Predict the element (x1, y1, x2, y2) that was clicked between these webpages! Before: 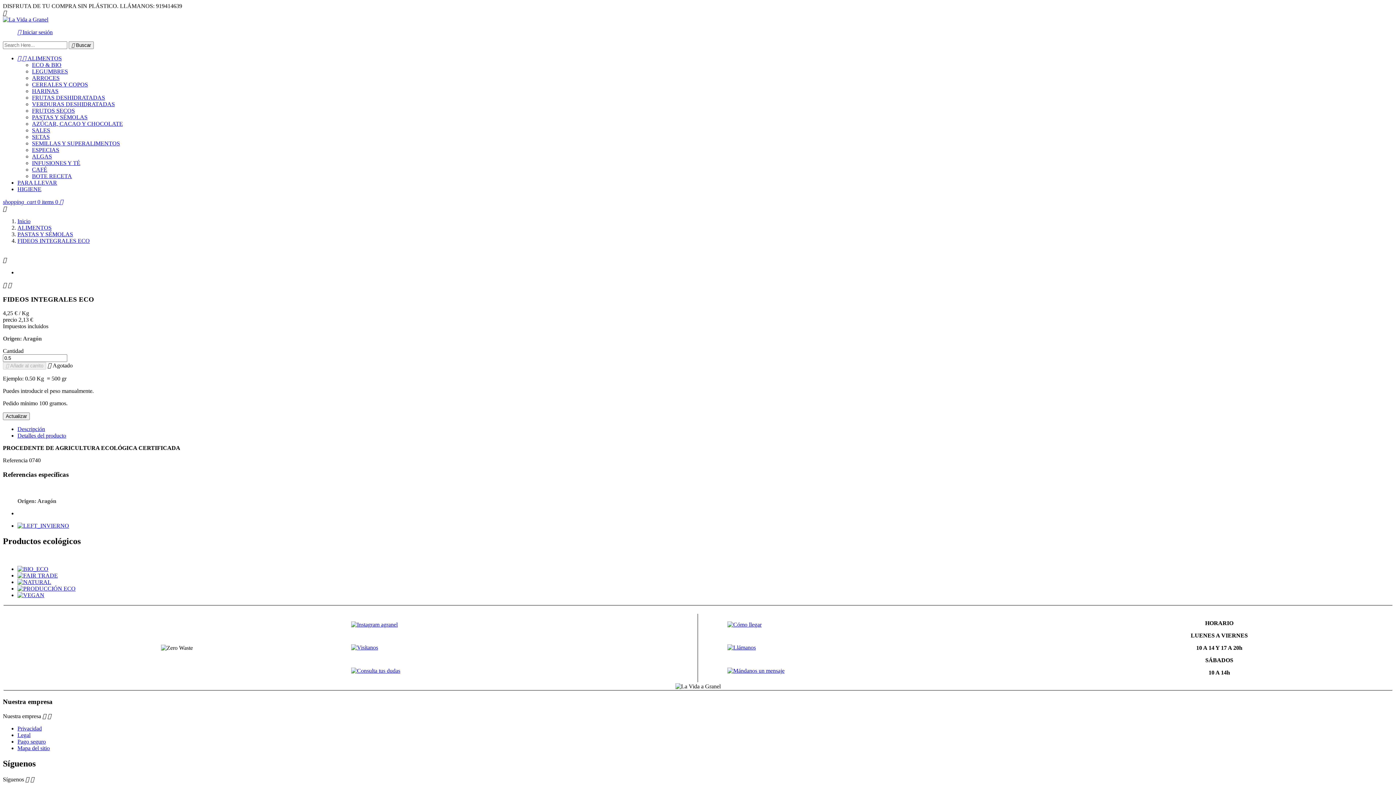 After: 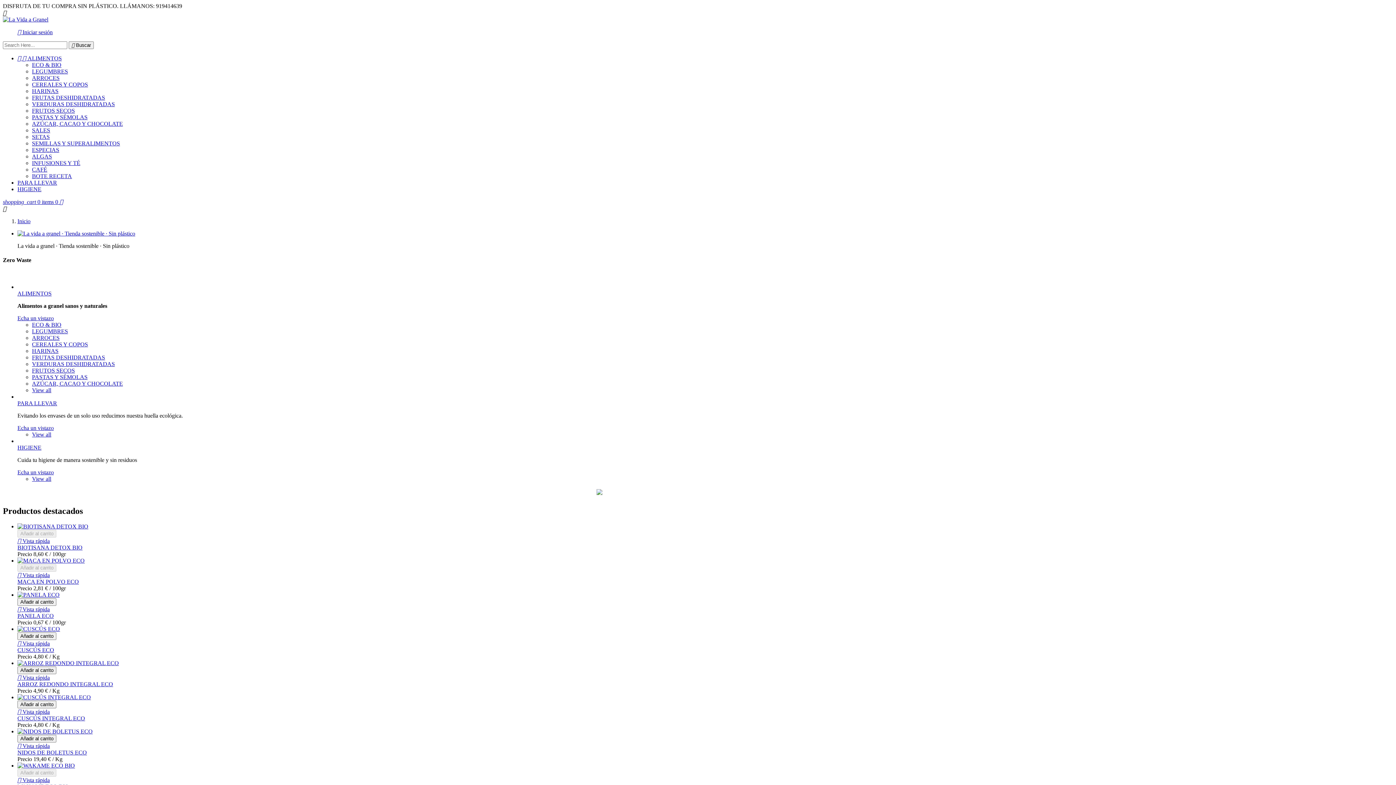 Action: label: Inicio bbox: (17, 218, 30, 224)